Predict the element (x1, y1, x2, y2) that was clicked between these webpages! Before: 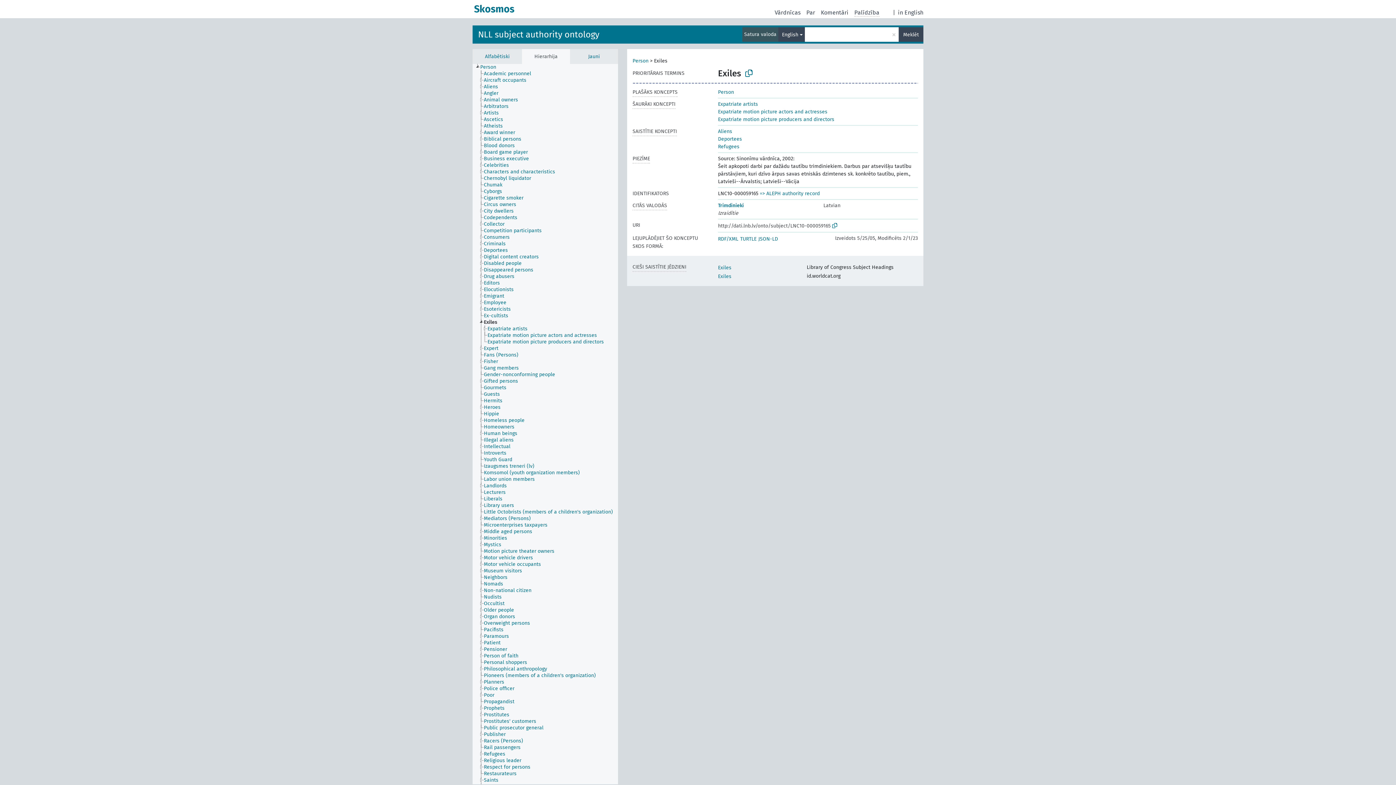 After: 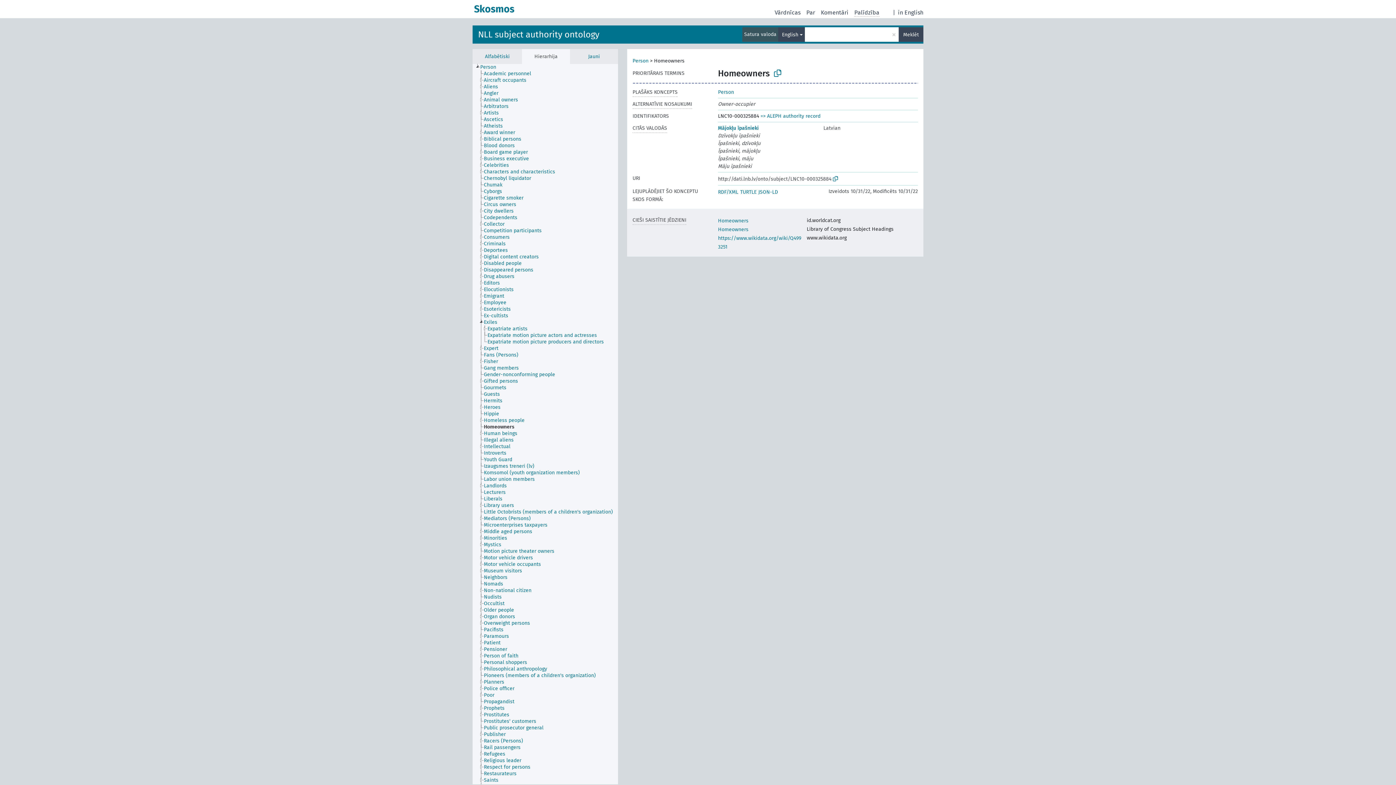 Action: label: Homeowners bbox: (483, 424, 521, 430)